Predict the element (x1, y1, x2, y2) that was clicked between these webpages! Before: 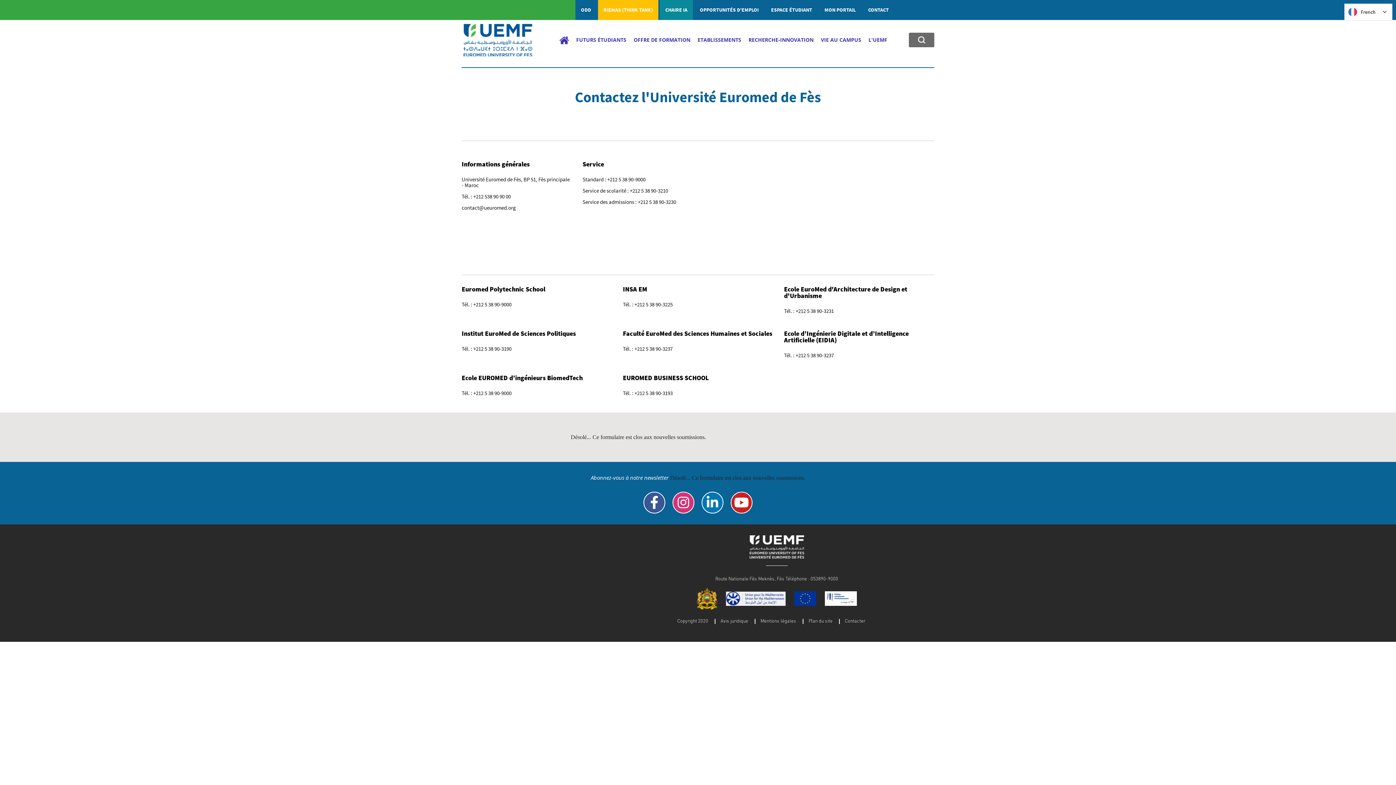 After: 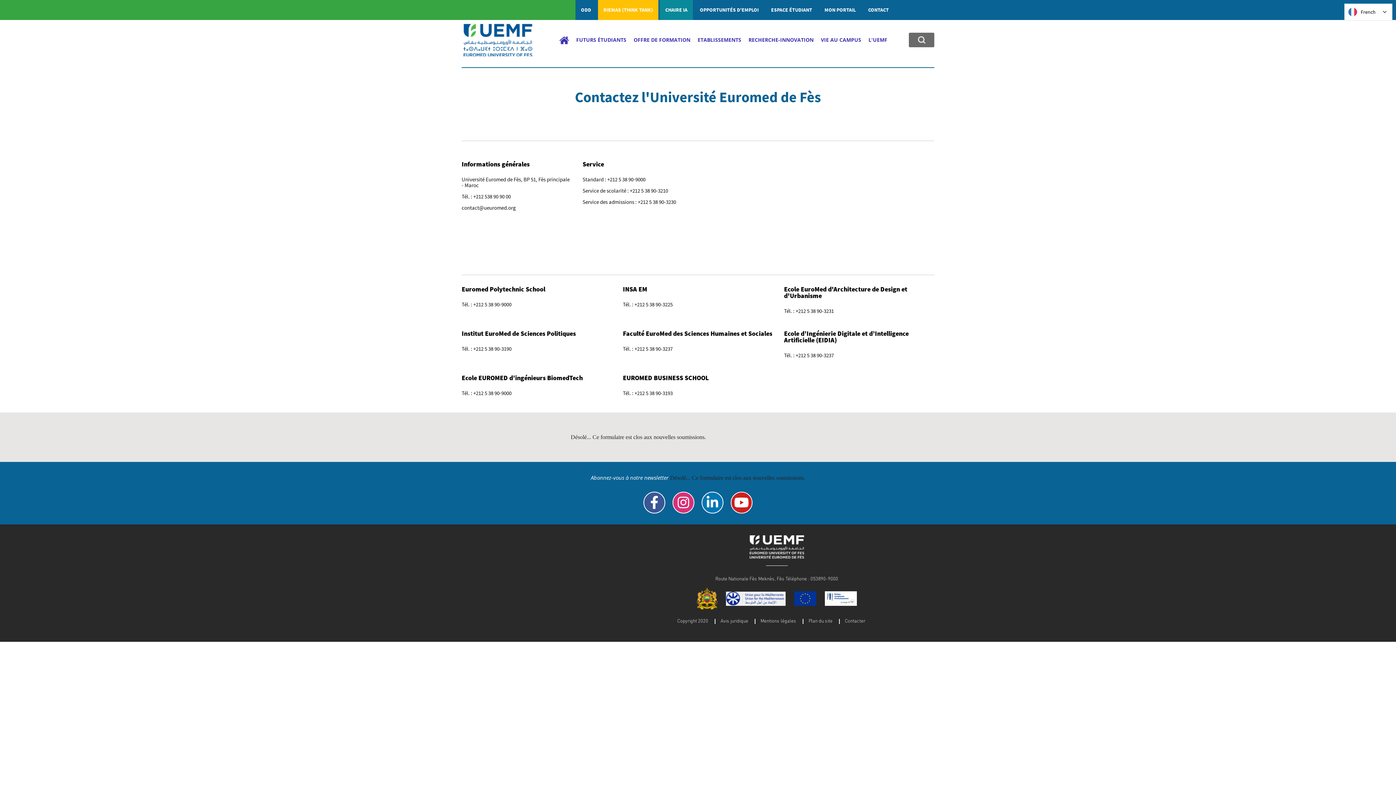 Action: label: Contacter bbox: (845, 618, 865, 624)